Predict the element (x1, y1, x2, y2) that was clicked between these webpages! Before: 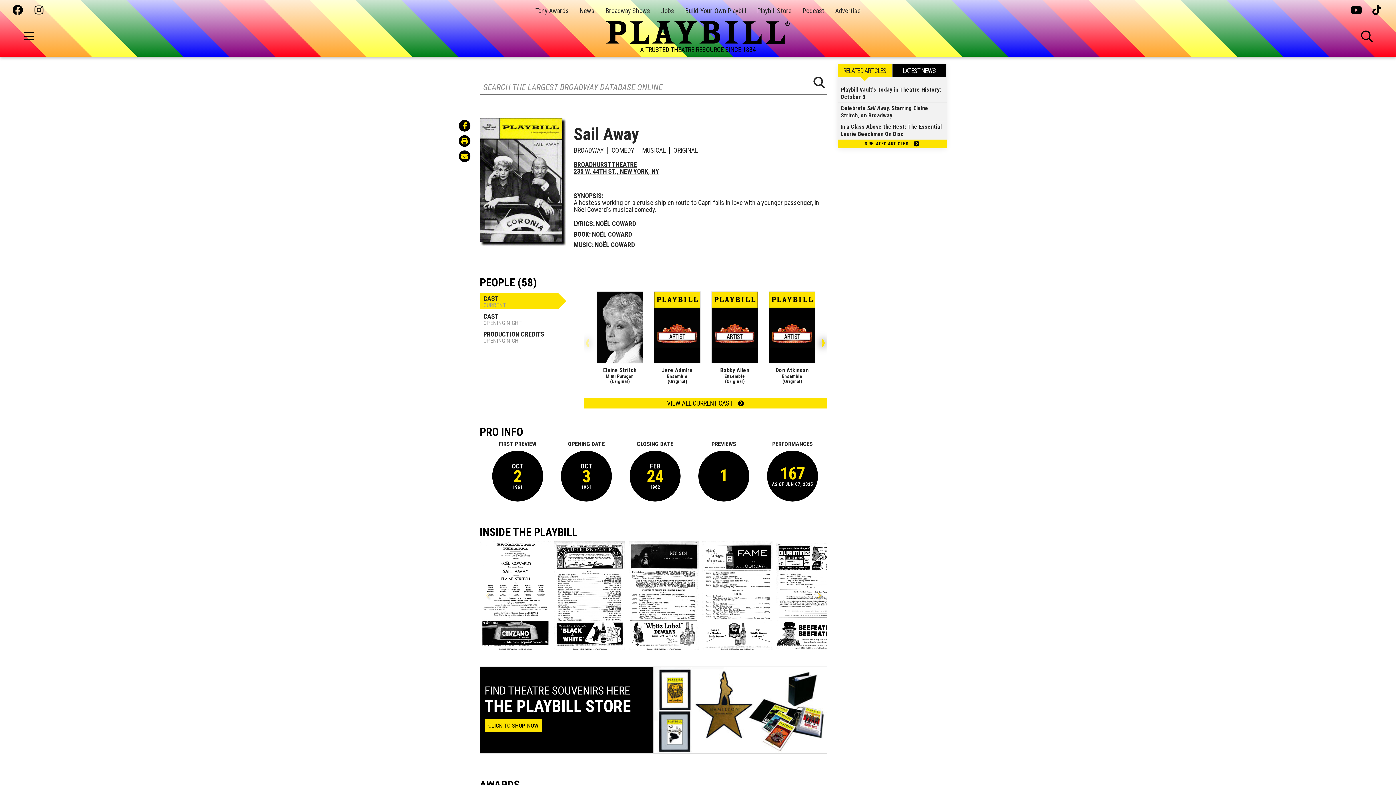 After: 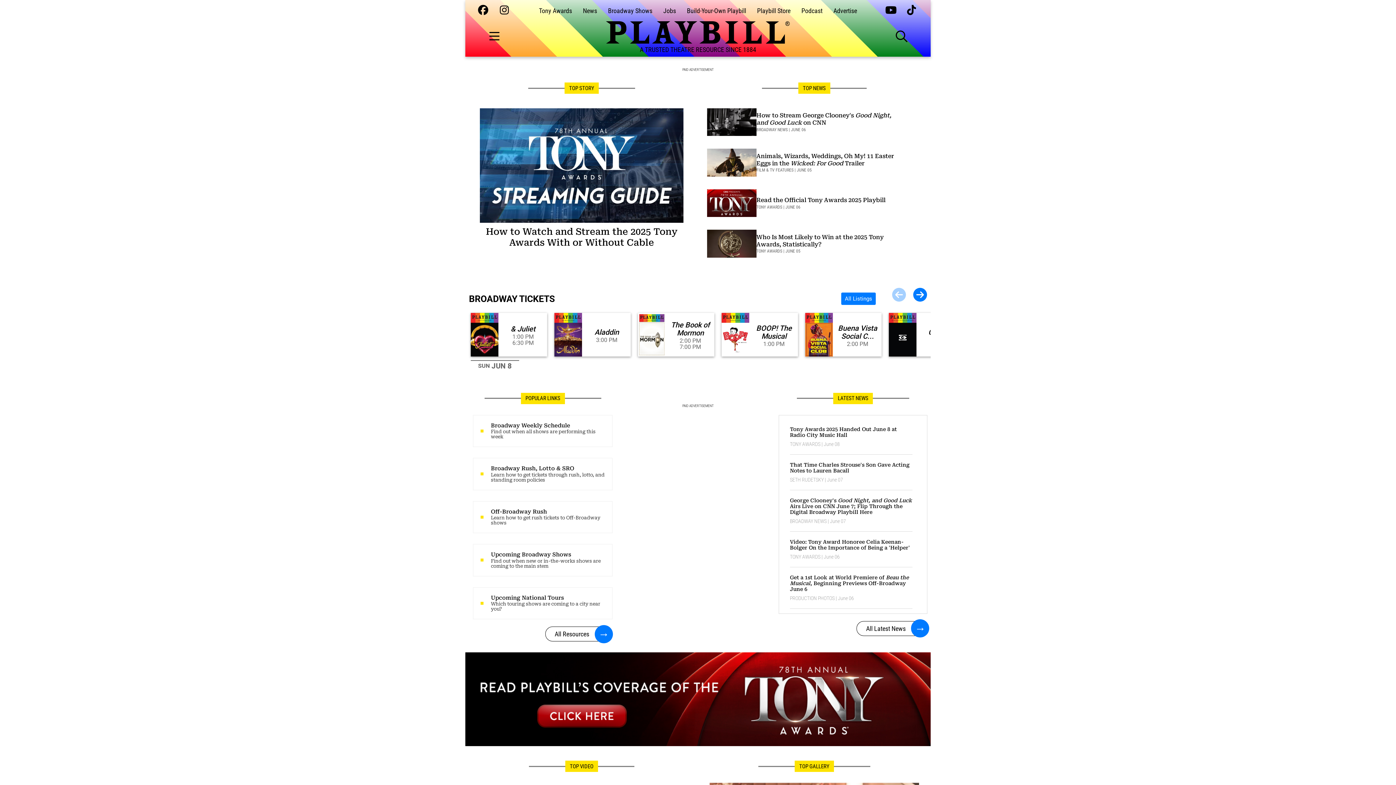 Action: bbox: (605, 20, 790, 44)